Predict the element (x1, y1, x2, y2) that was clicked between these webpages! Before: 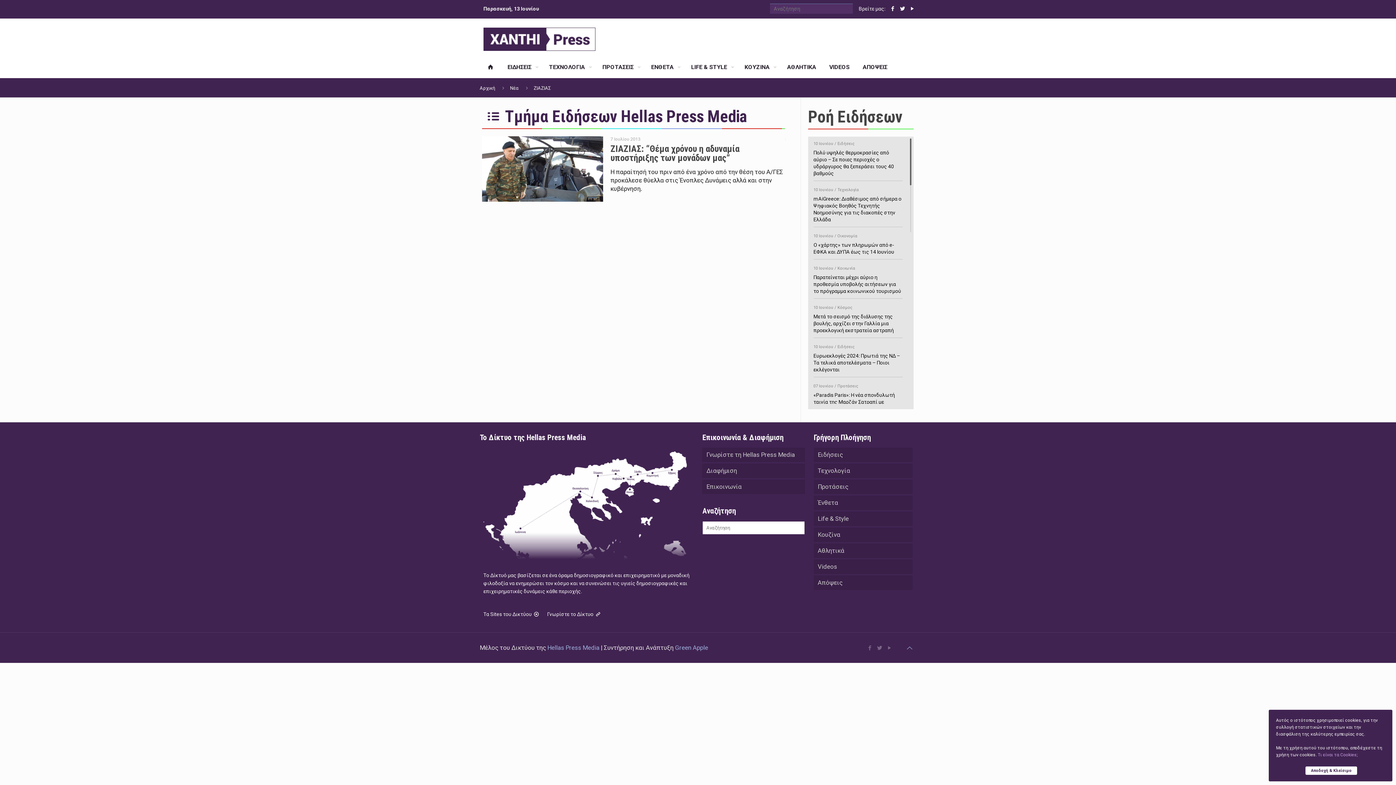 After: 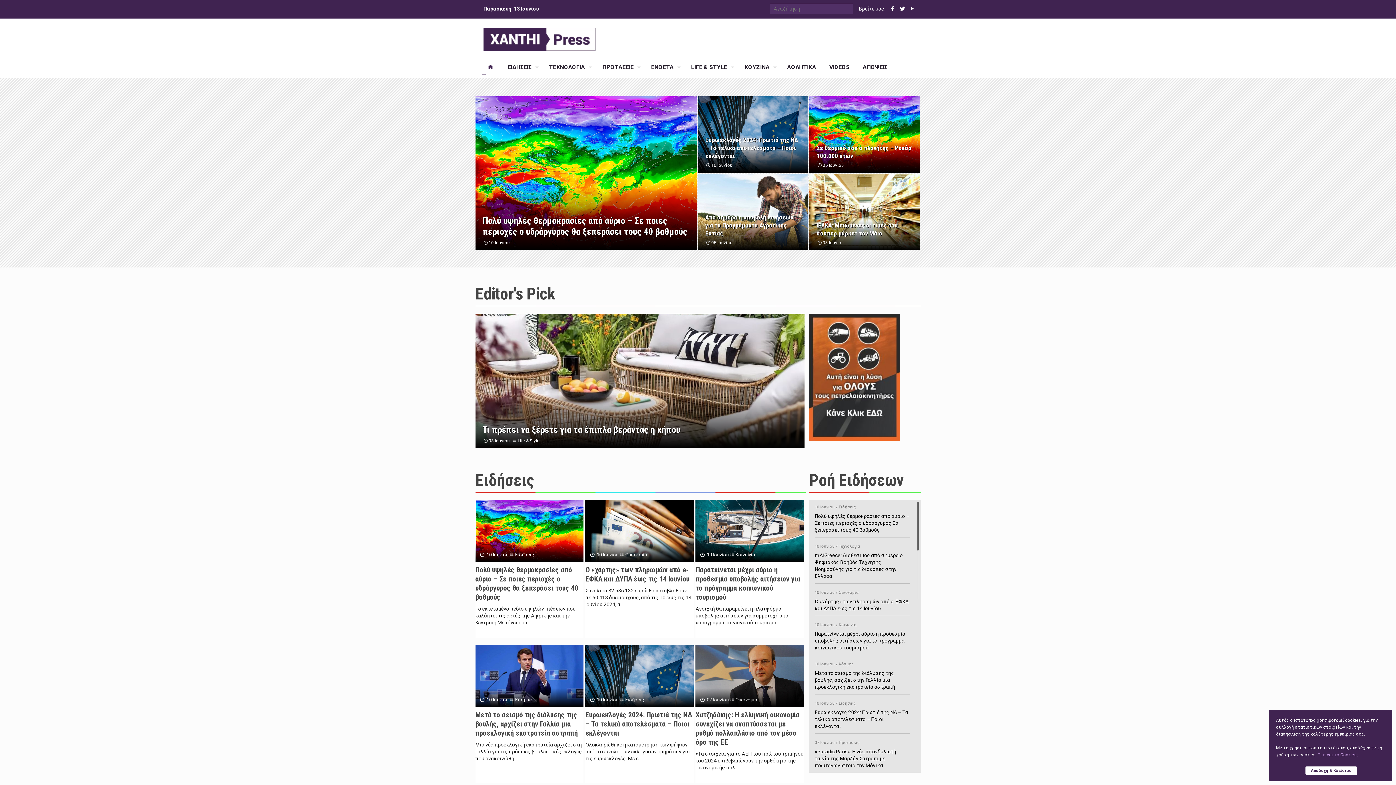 Action: label: Ροή Ειδήσεων bbox: (808, 107, 902, 126)